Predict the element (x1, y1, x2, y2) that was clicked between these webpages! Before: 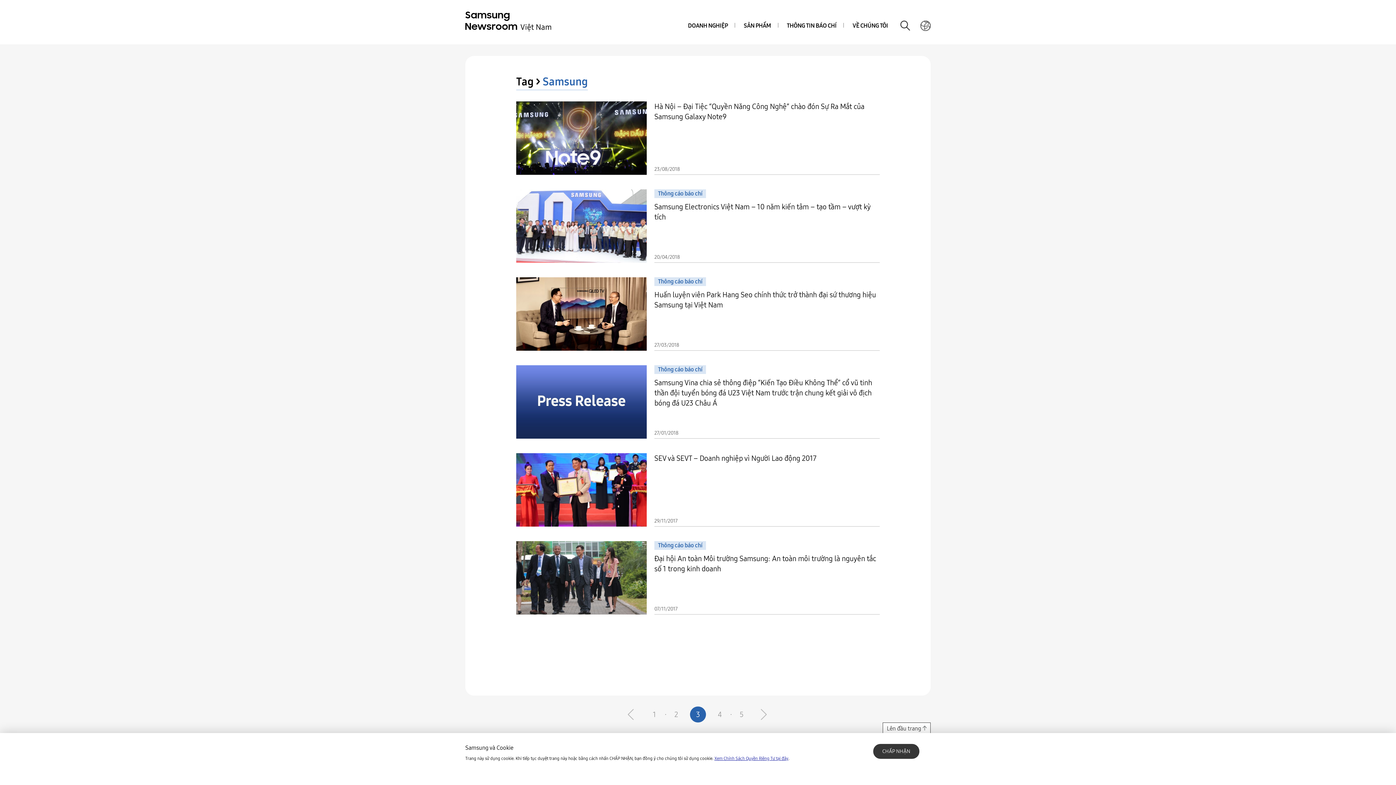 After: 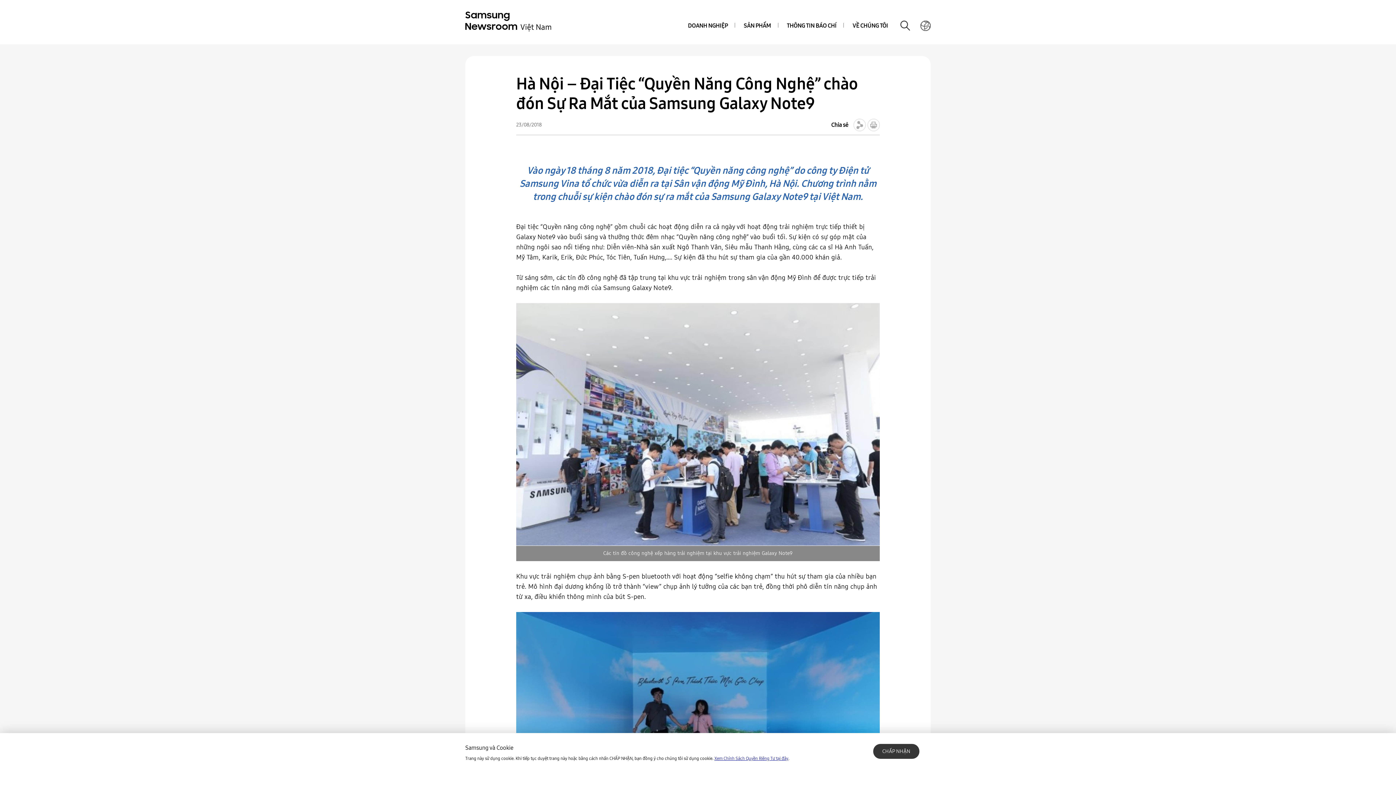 Action: label: Hà Nội – Đại Tiệc “Quyền Năng Công Nghệ” chào đón Sự Ra Mắt của Samsung Galaxy Note9
23/08/2018 bbox: (516, 101, 880, 174)